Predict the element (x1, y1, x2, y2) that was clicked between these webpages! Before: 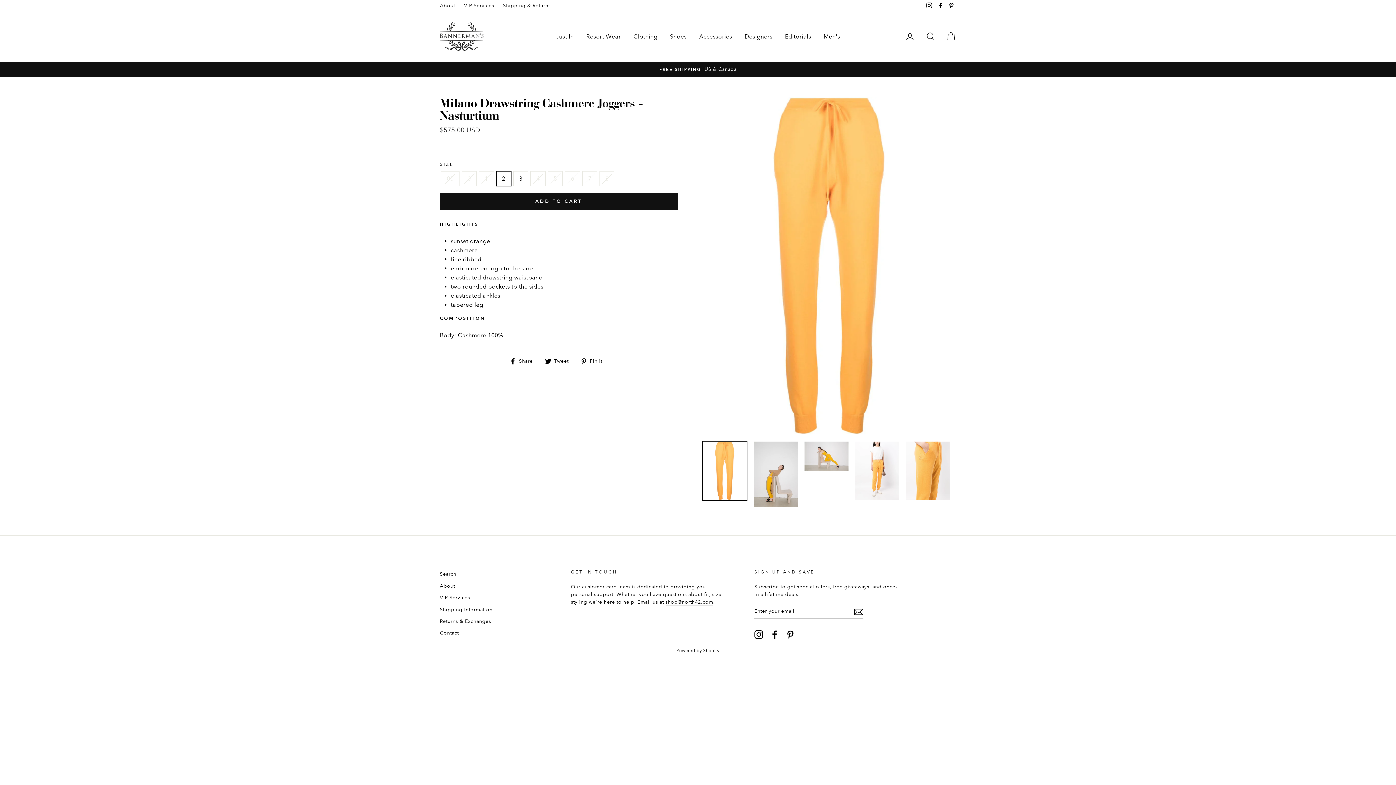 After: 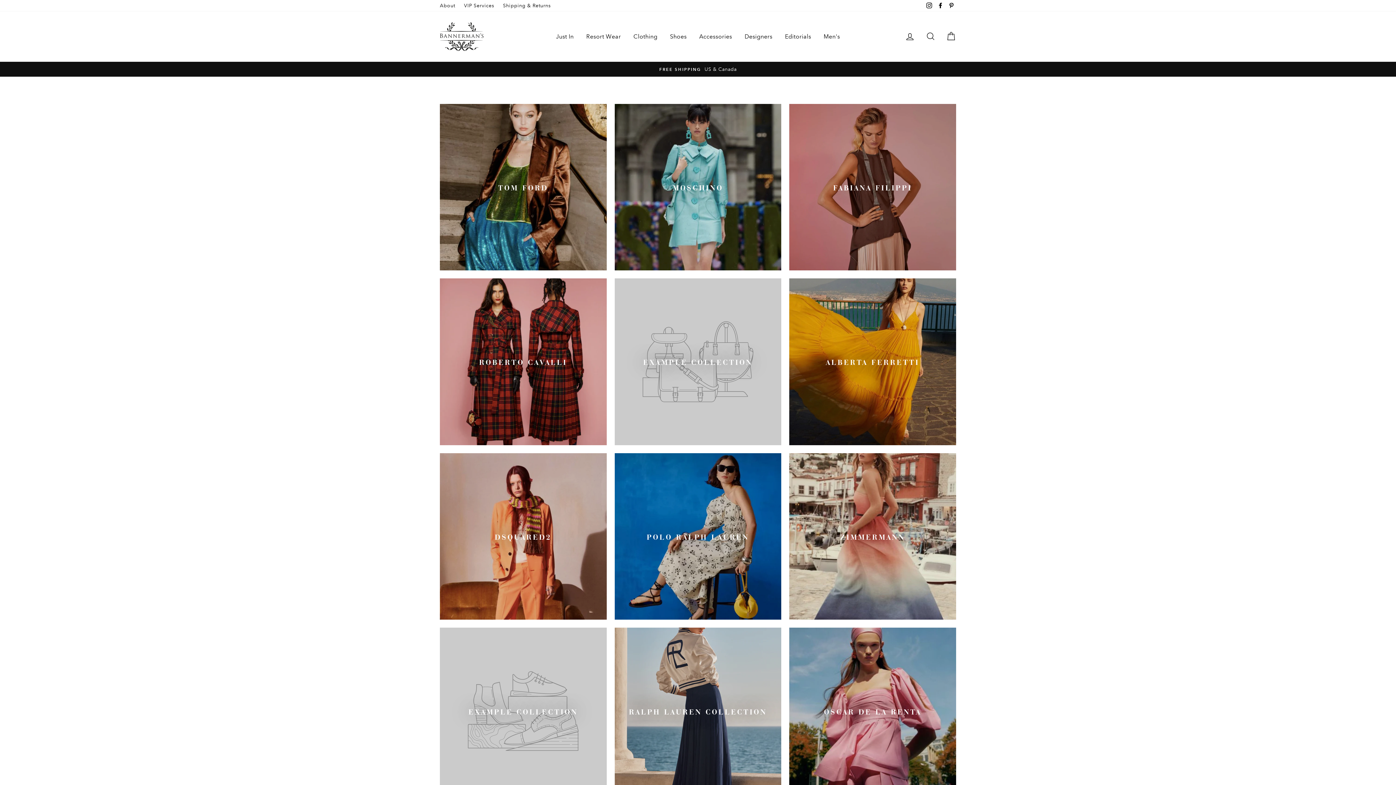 Action: bbox: (739, 29, 778, 43) label: Designers